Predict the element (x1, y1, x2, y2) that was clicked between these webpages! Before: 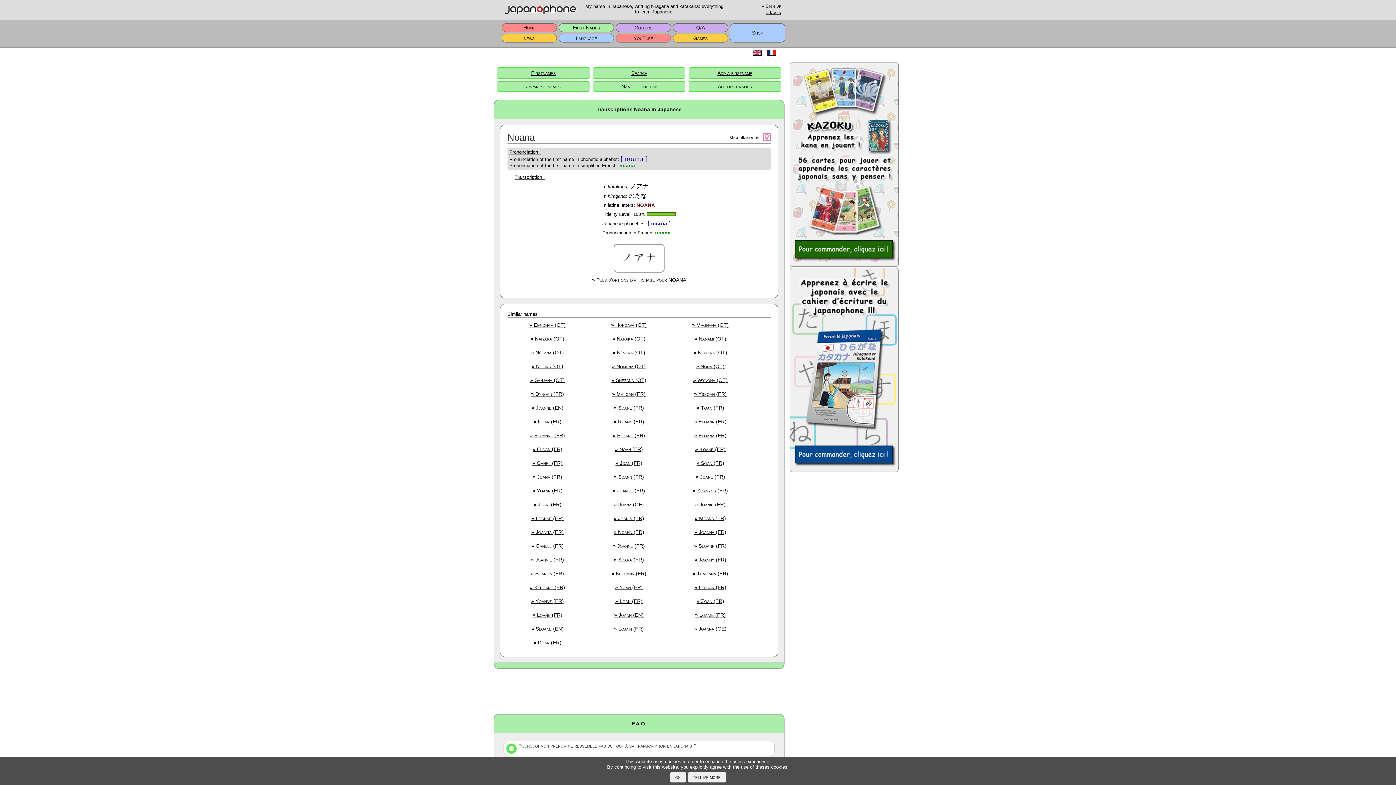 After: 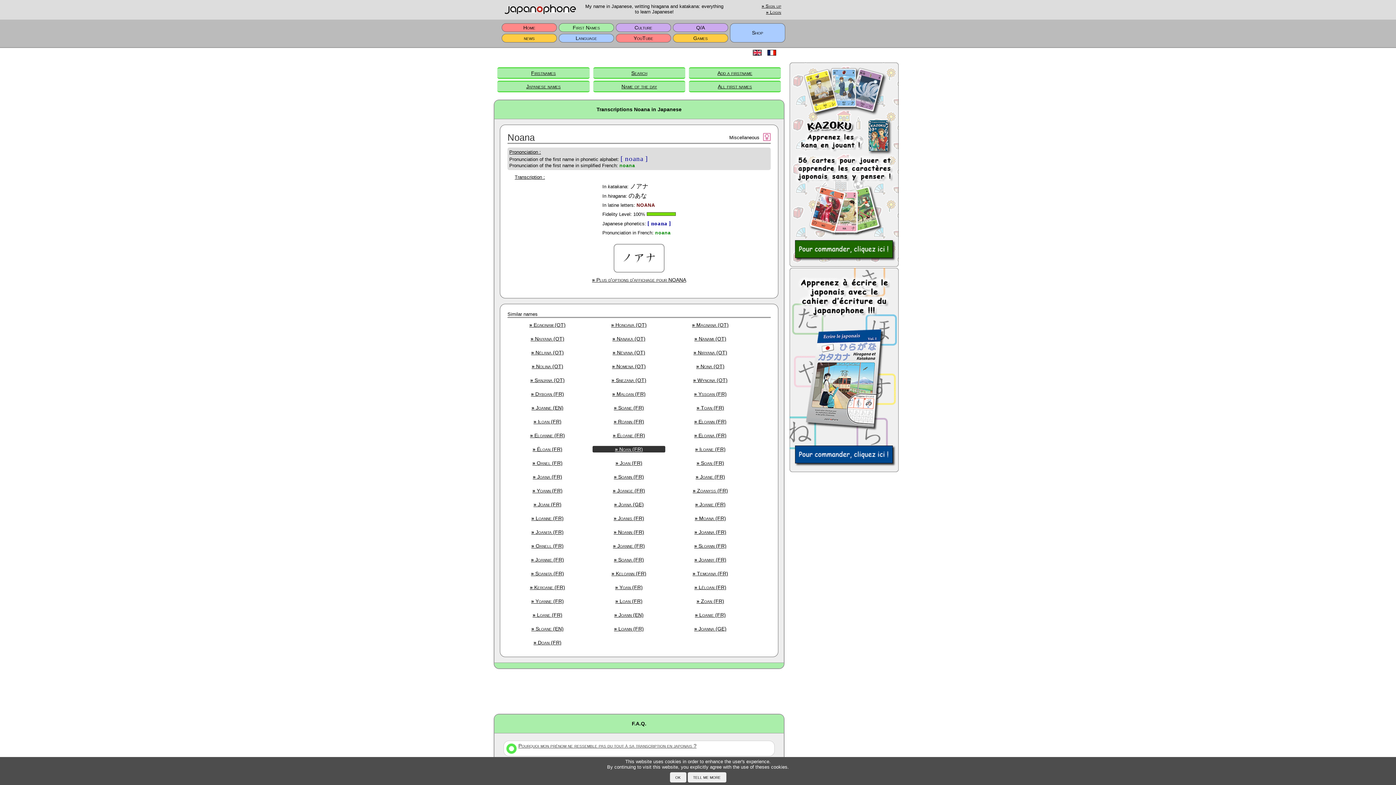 Action: bbox: (592, 446, 665, 452) label: » Noan (FR)